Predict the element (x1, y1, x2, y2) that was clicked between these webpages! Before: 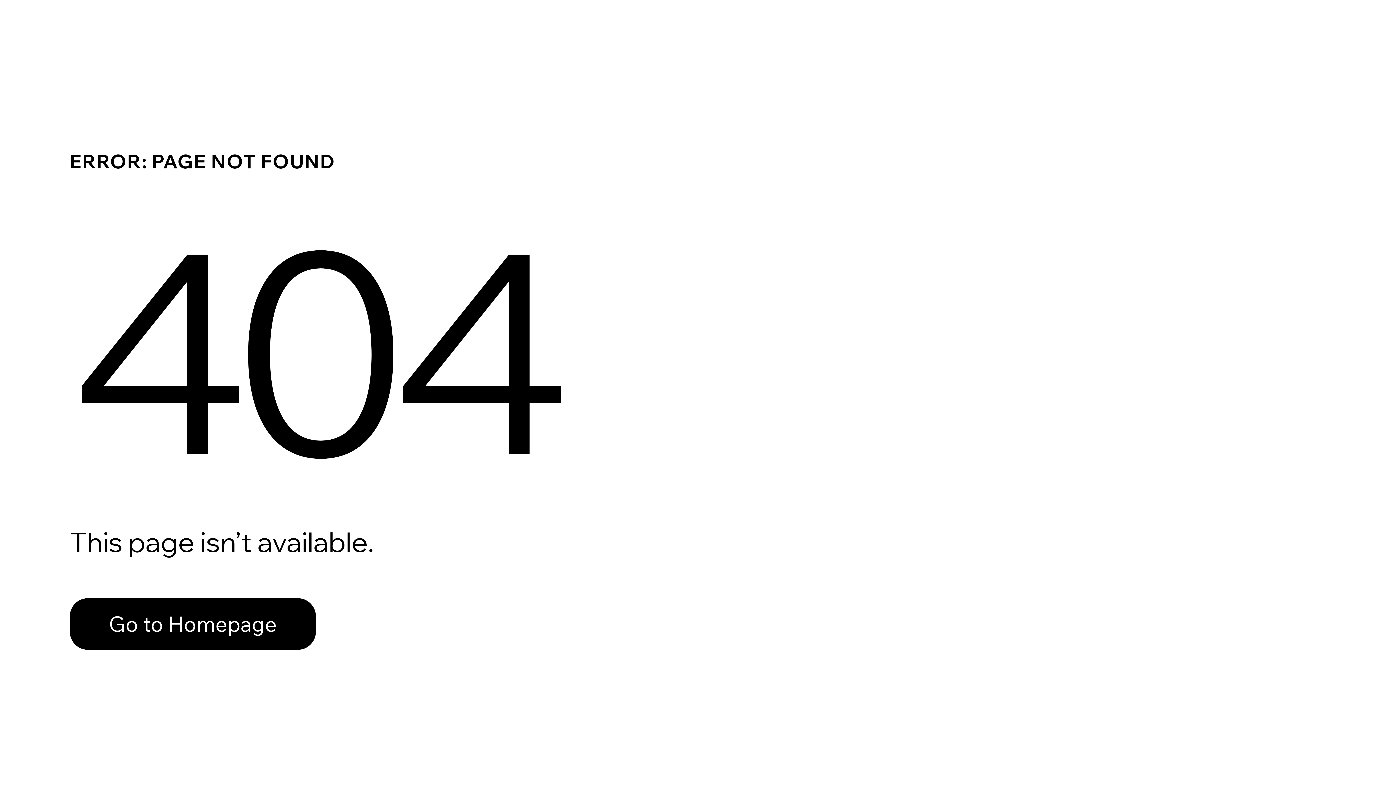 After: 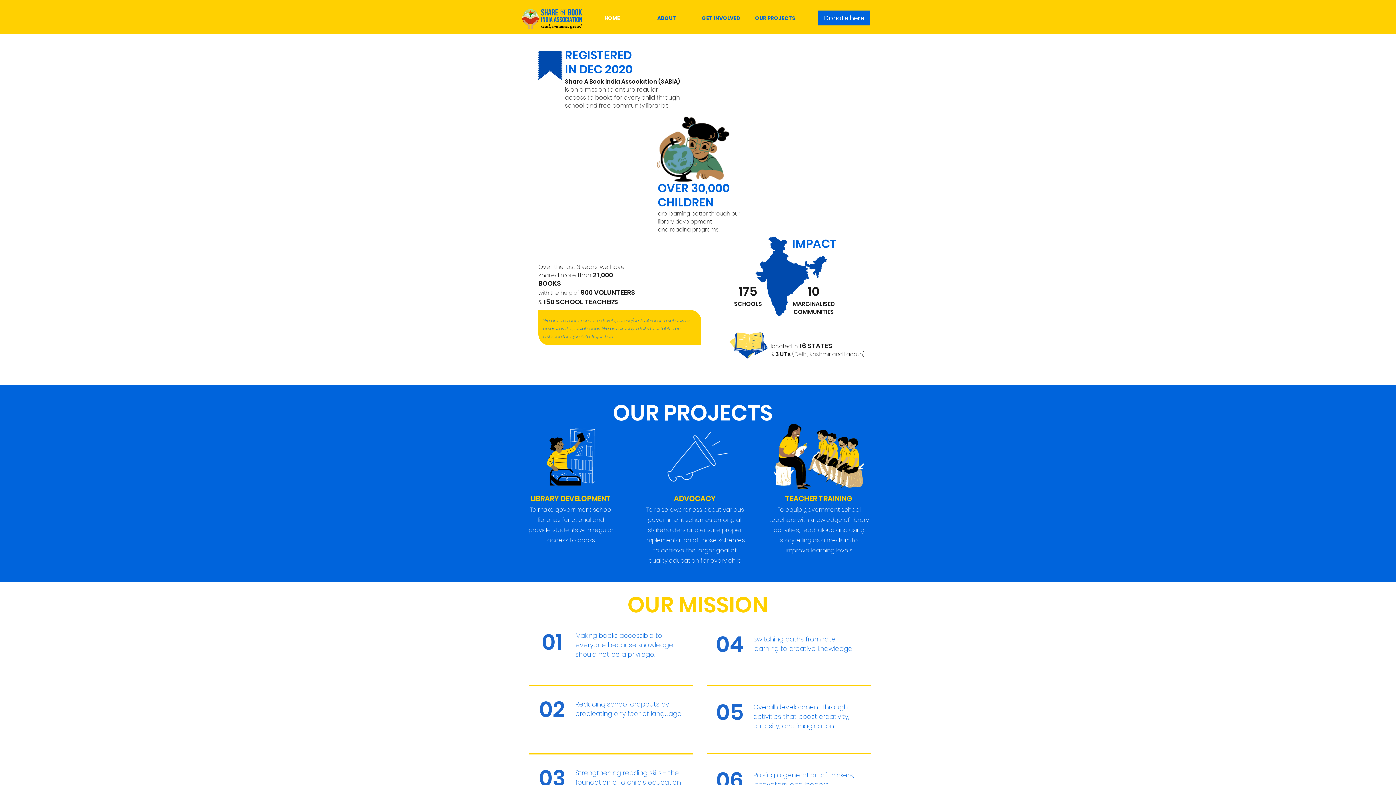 Action: bbox: (69, 598, 316, 650) label: Go to Homepage